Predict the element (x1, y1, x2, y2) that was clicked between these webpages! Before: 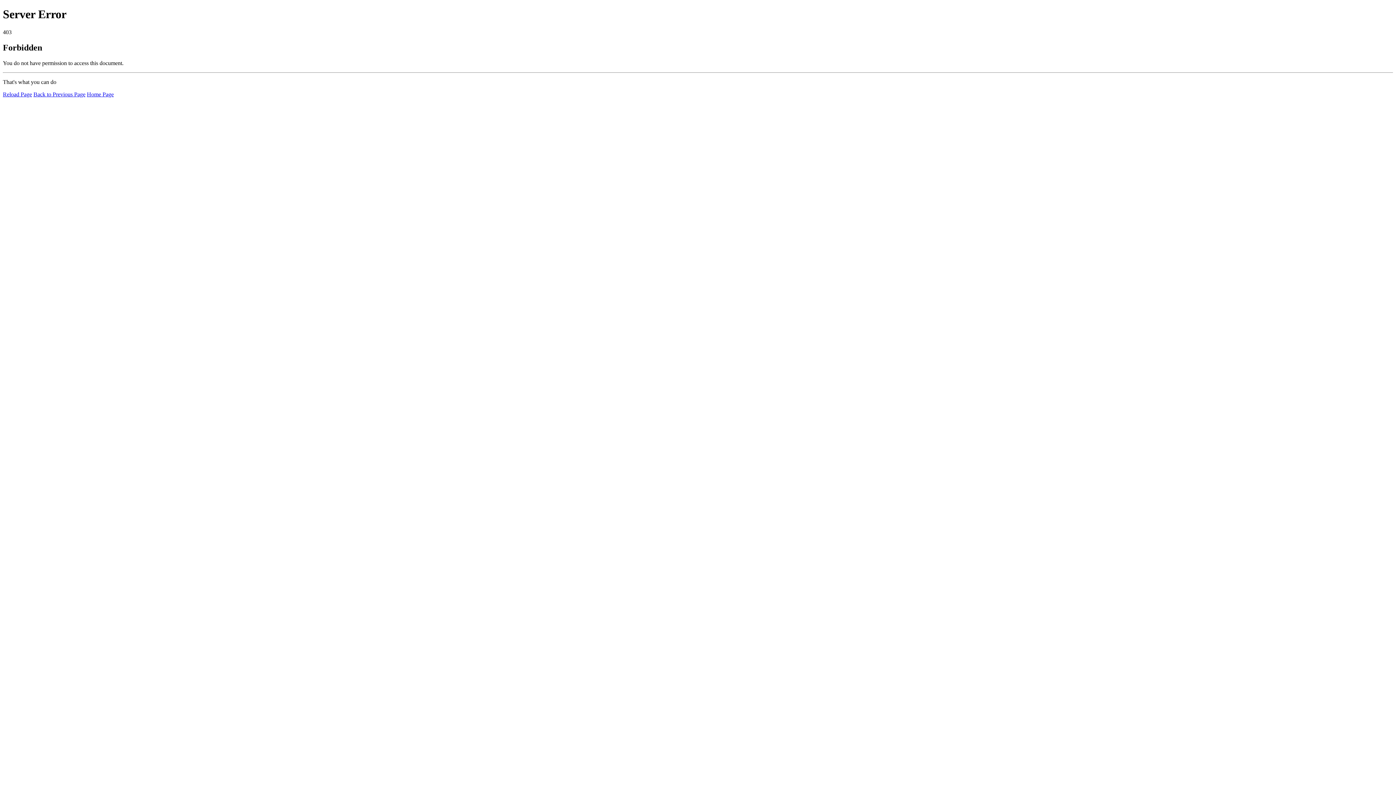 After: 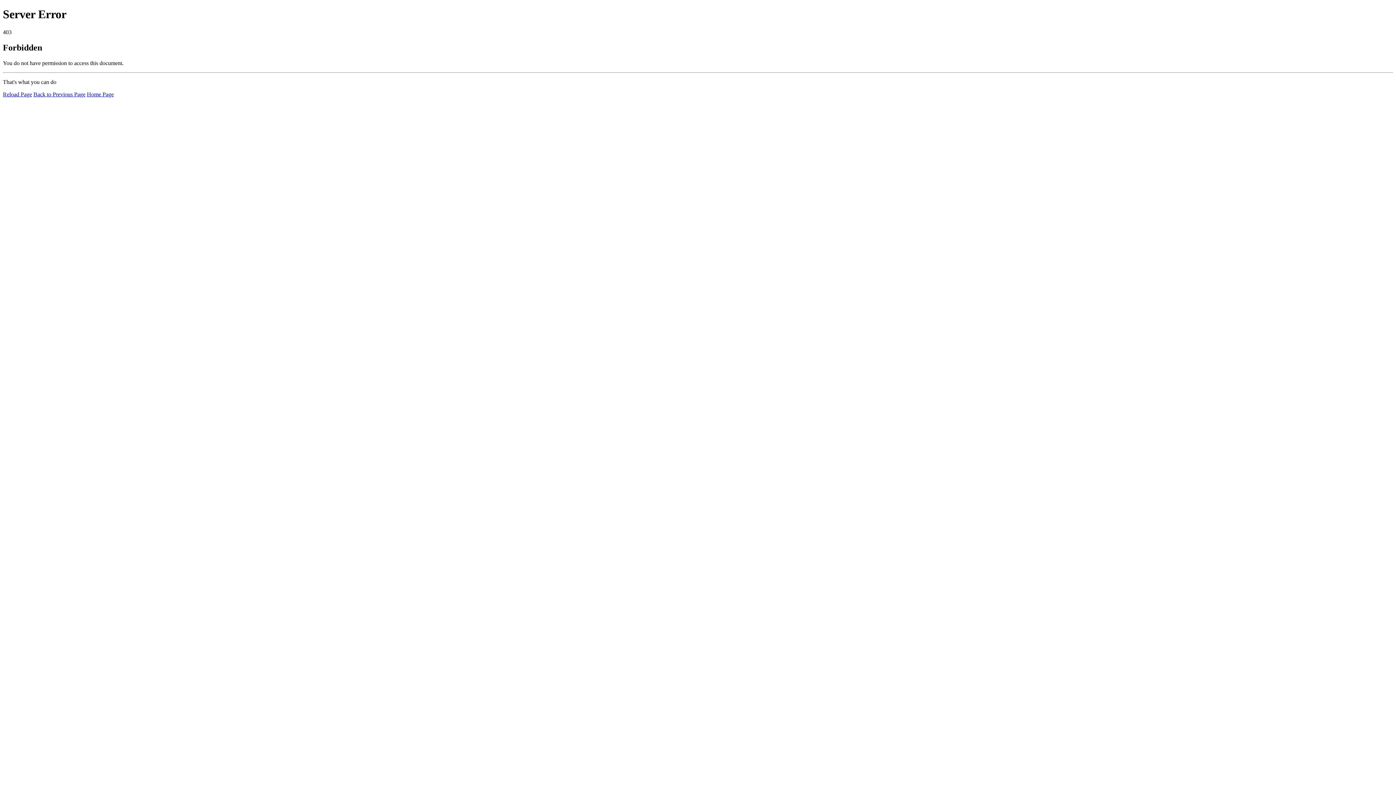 Action: label: Reload Page bbox: (2, 91, 32, 97)